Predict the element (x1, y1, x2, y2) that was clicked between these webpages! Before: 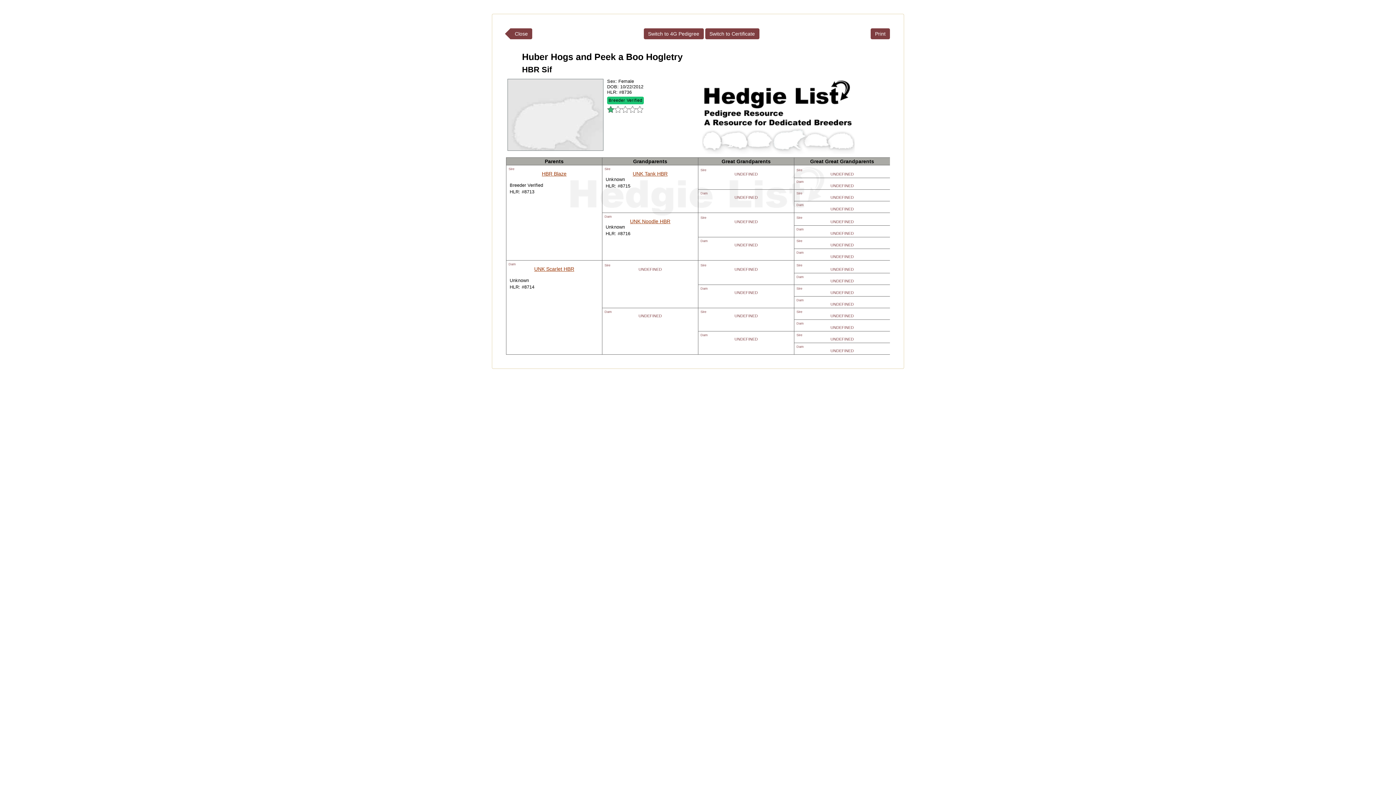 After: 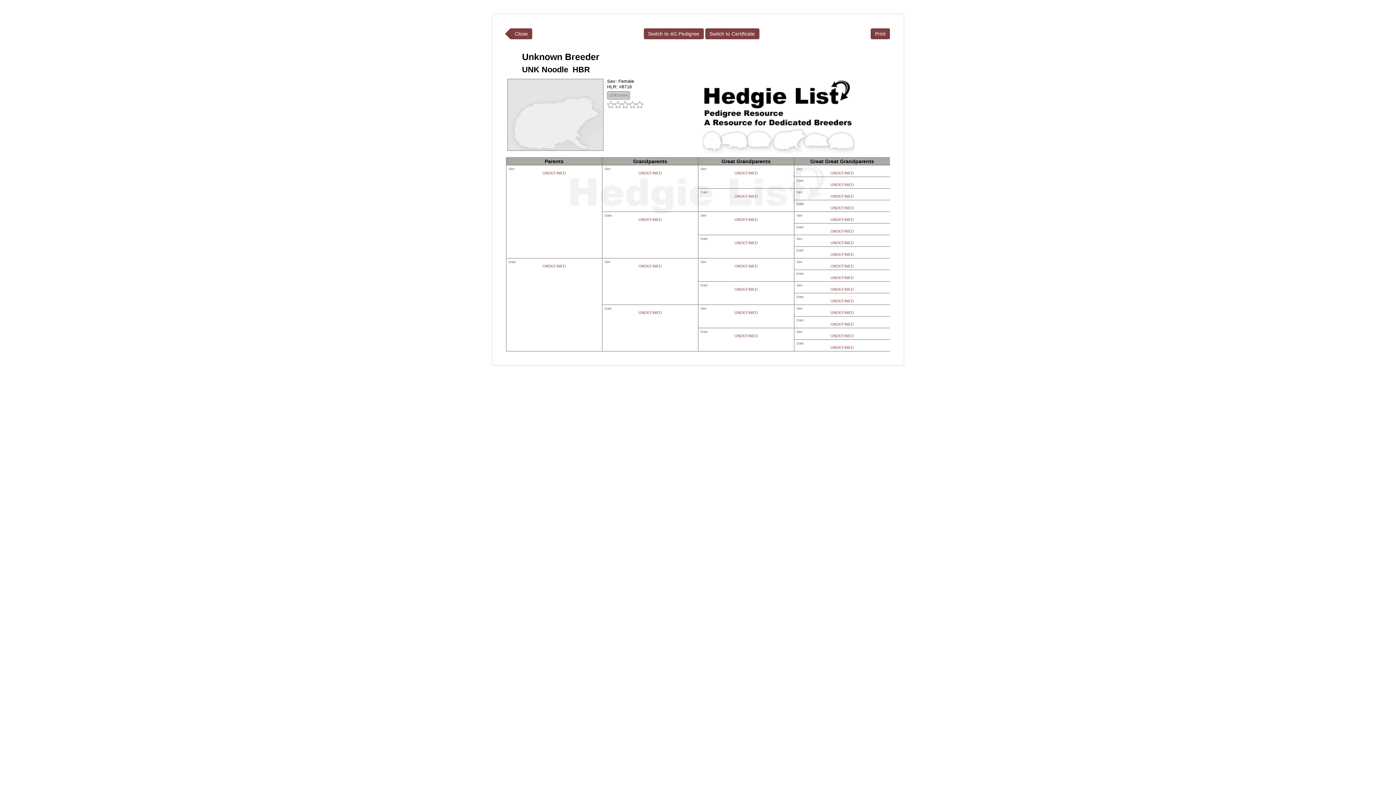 Action: label: UNK Noodle HBR bbox: (604, 218, 696, 224)